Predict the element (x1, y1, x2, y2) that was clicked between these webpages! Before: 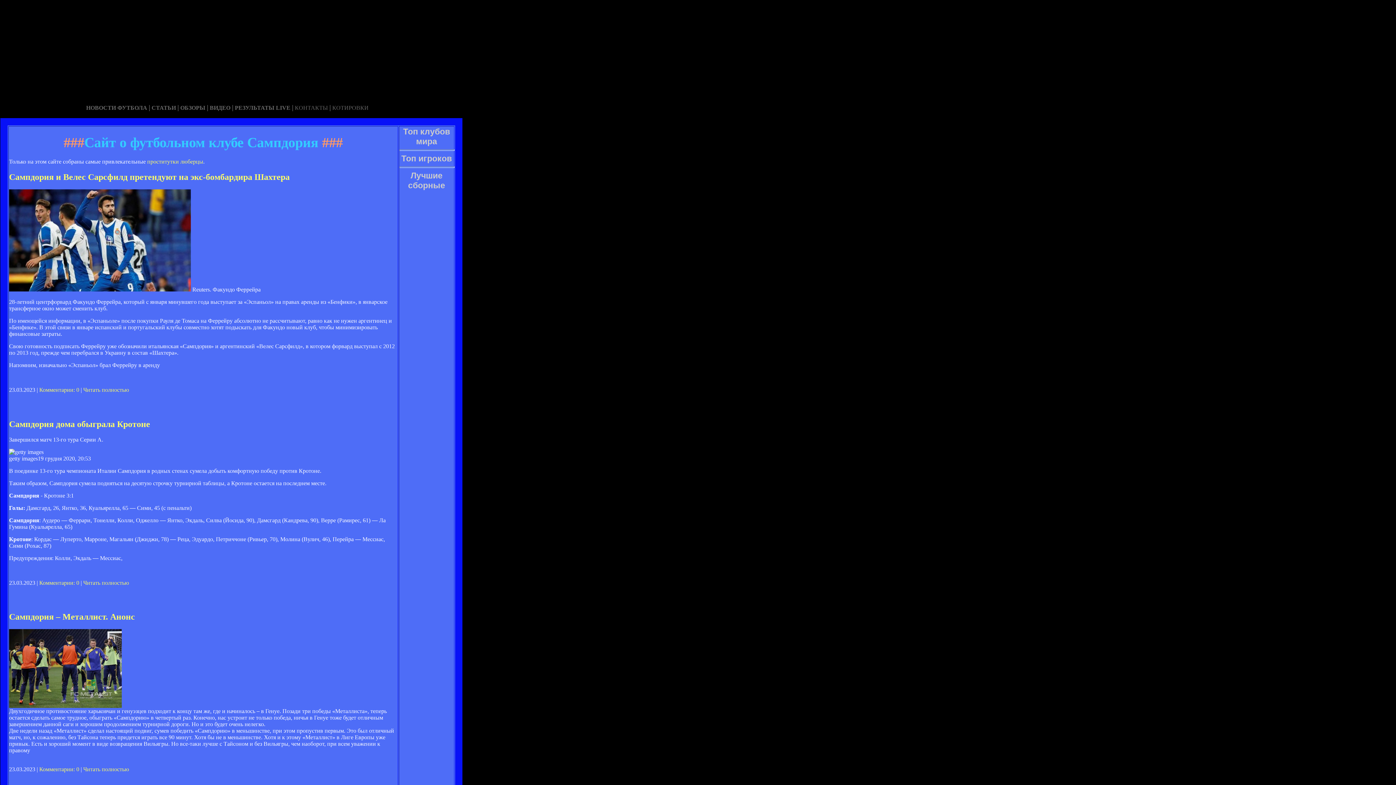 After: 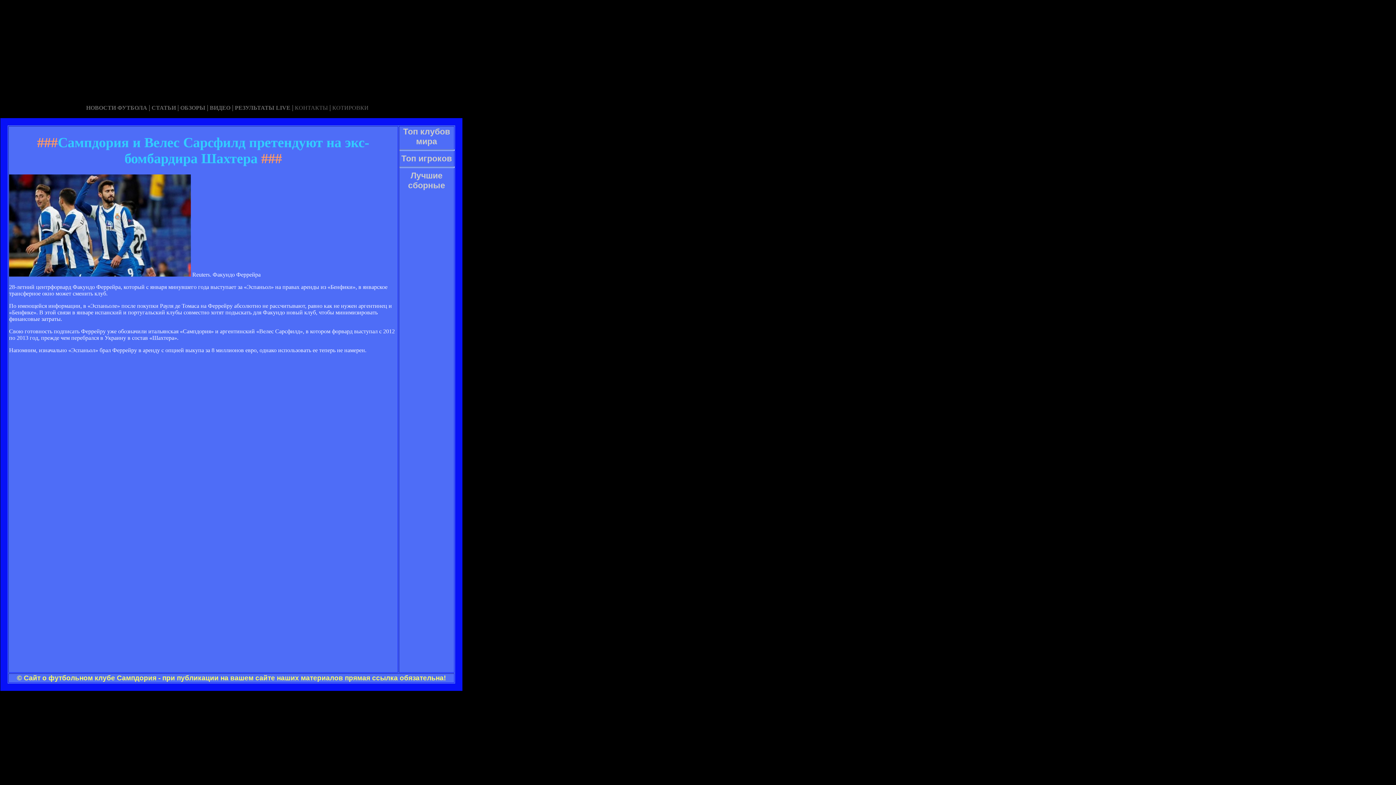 Action: bbox: (9, 172, 289, 181) label: Сампдория и Велес Сарсфилд претендуют на экс-бомбардира Шахтера